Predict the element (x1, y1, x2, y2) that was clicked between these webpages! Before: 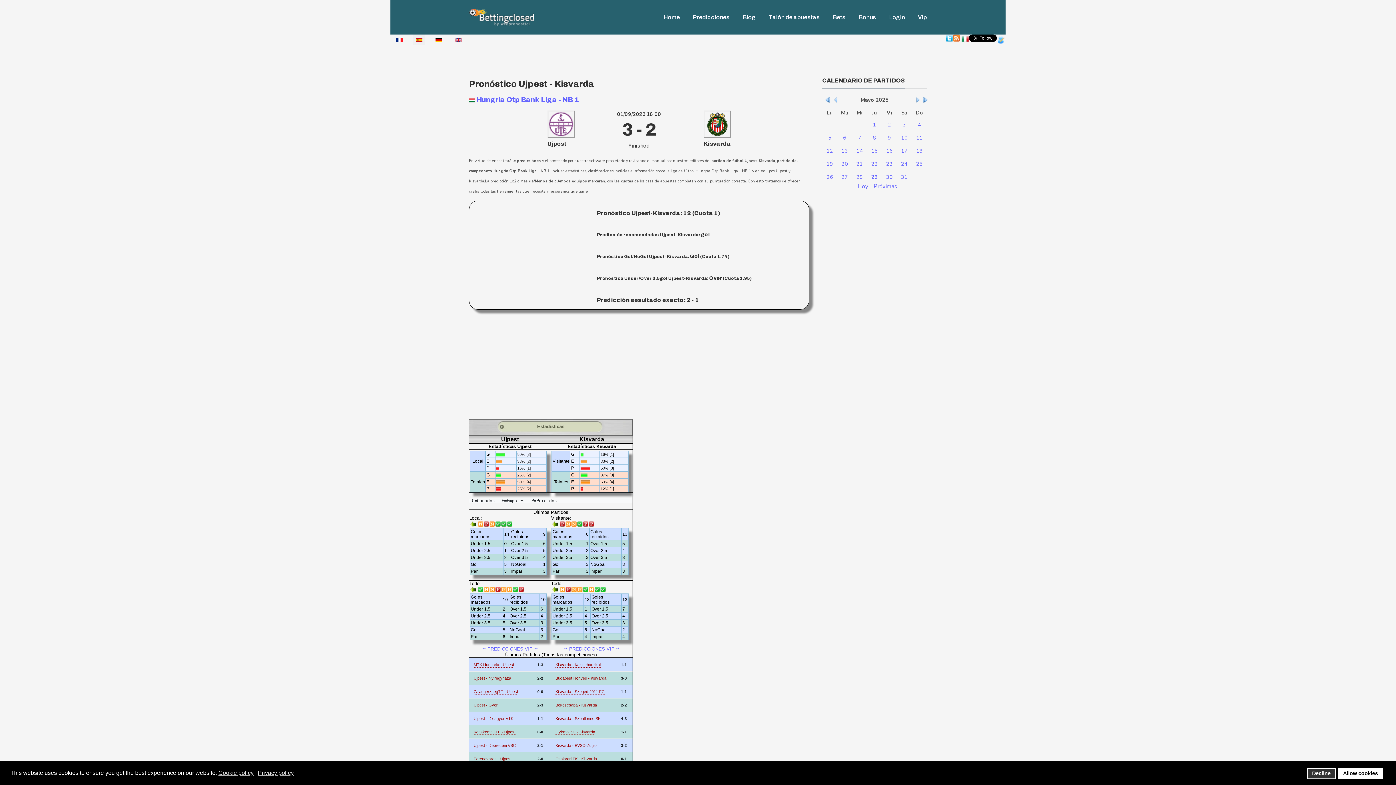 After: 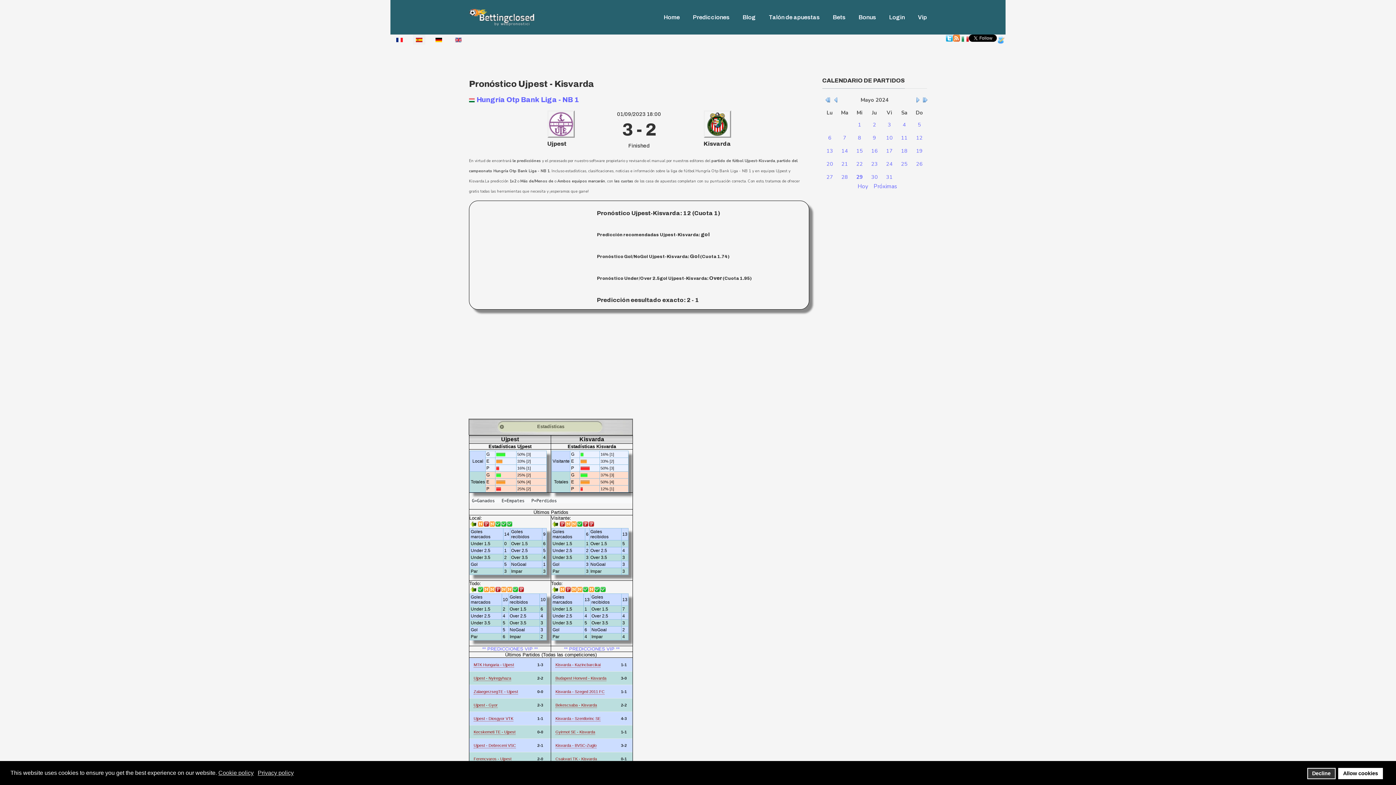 Action: bbox: (825, 96, 830, 102)